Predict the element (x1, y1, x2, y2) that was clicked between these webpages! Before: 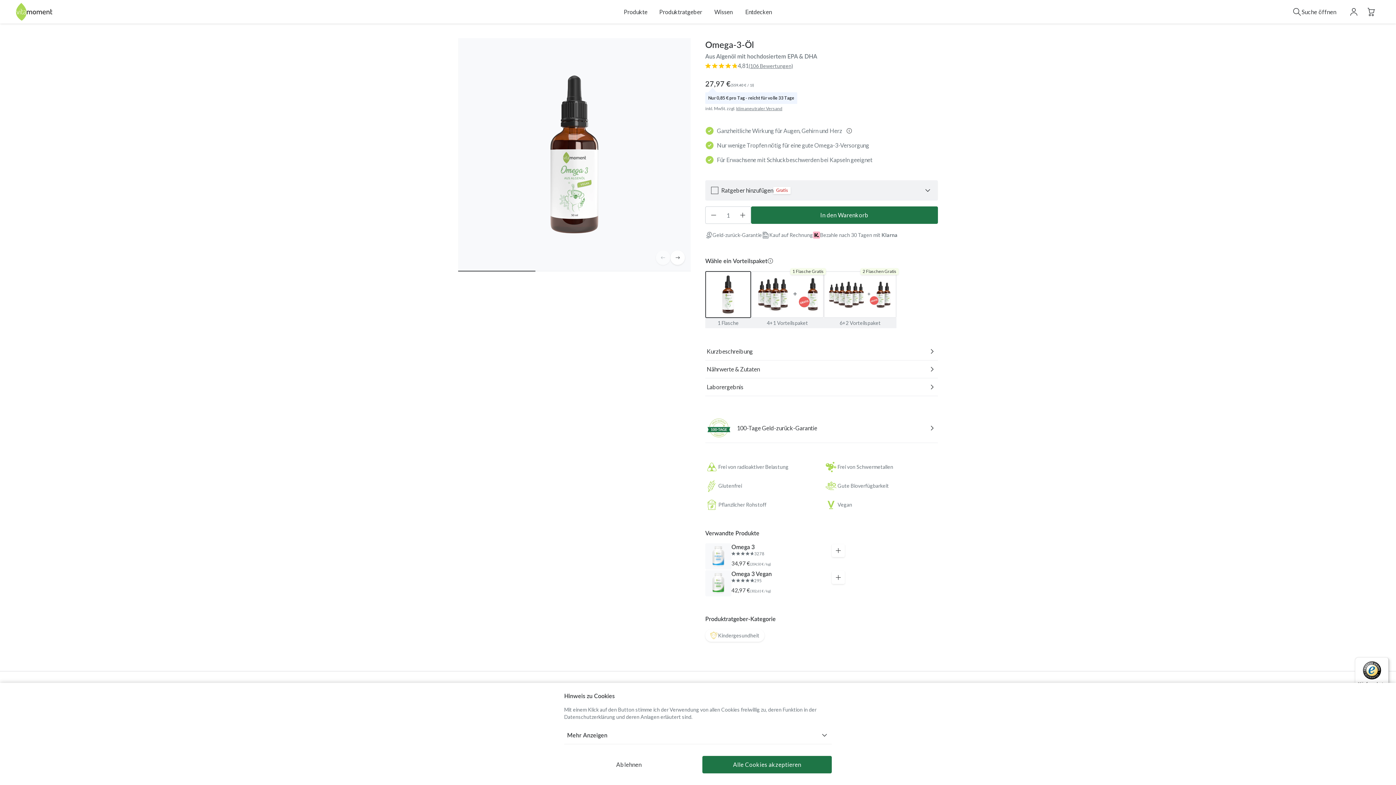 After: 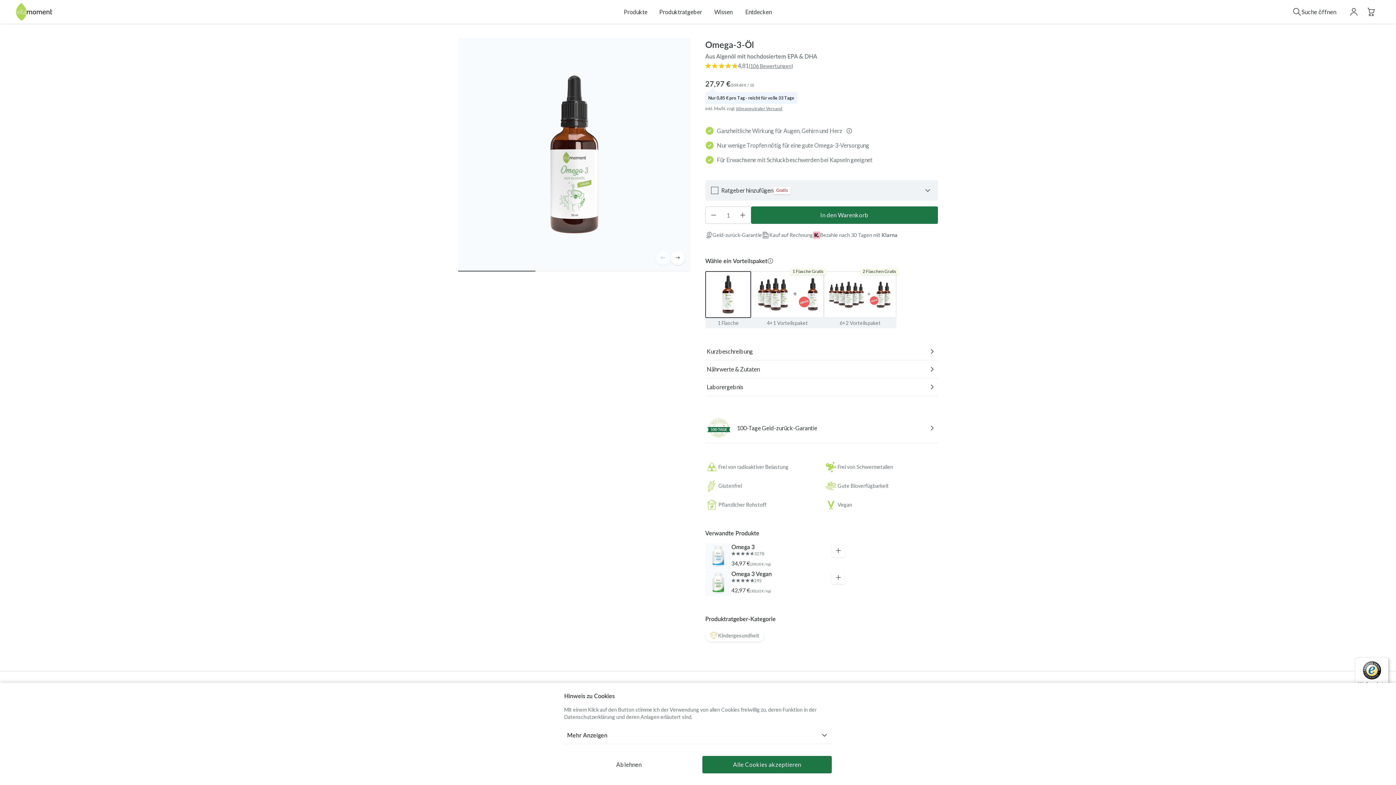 Action: label: Laborergebnis bbox: (705, 378, 938, 396)